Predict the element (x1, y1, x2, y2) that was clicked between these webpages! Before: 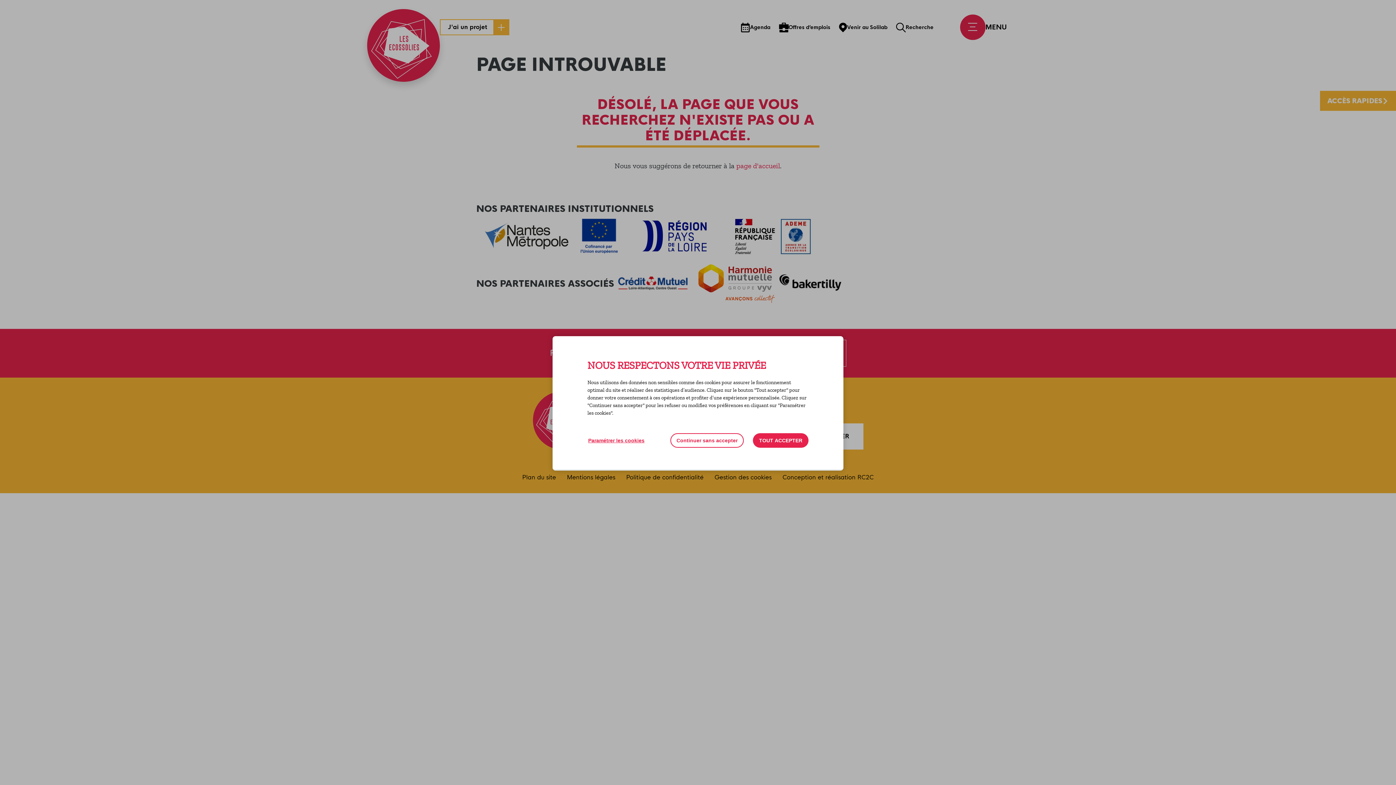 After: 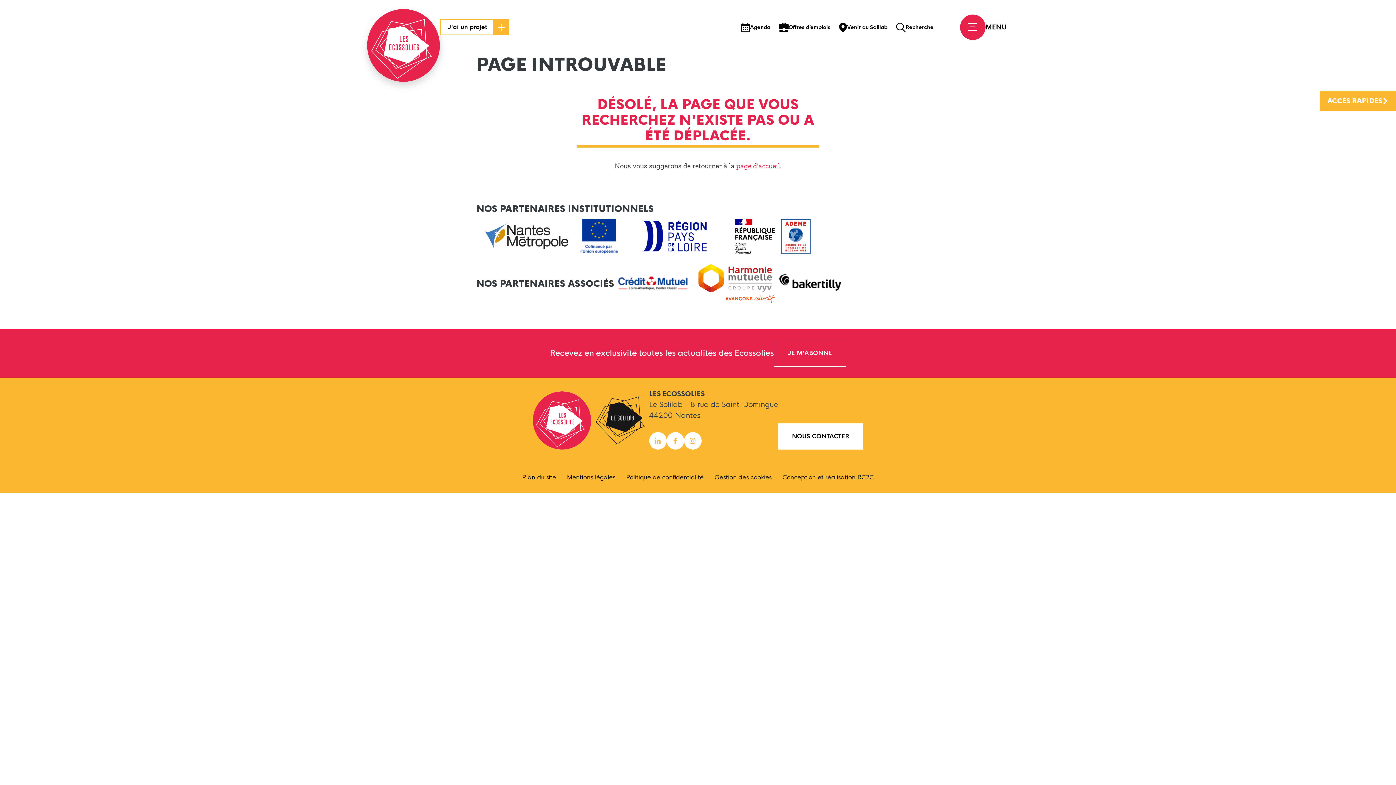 Action: bbox: (670, 433, 744, 448) label: Continuer sans accepter